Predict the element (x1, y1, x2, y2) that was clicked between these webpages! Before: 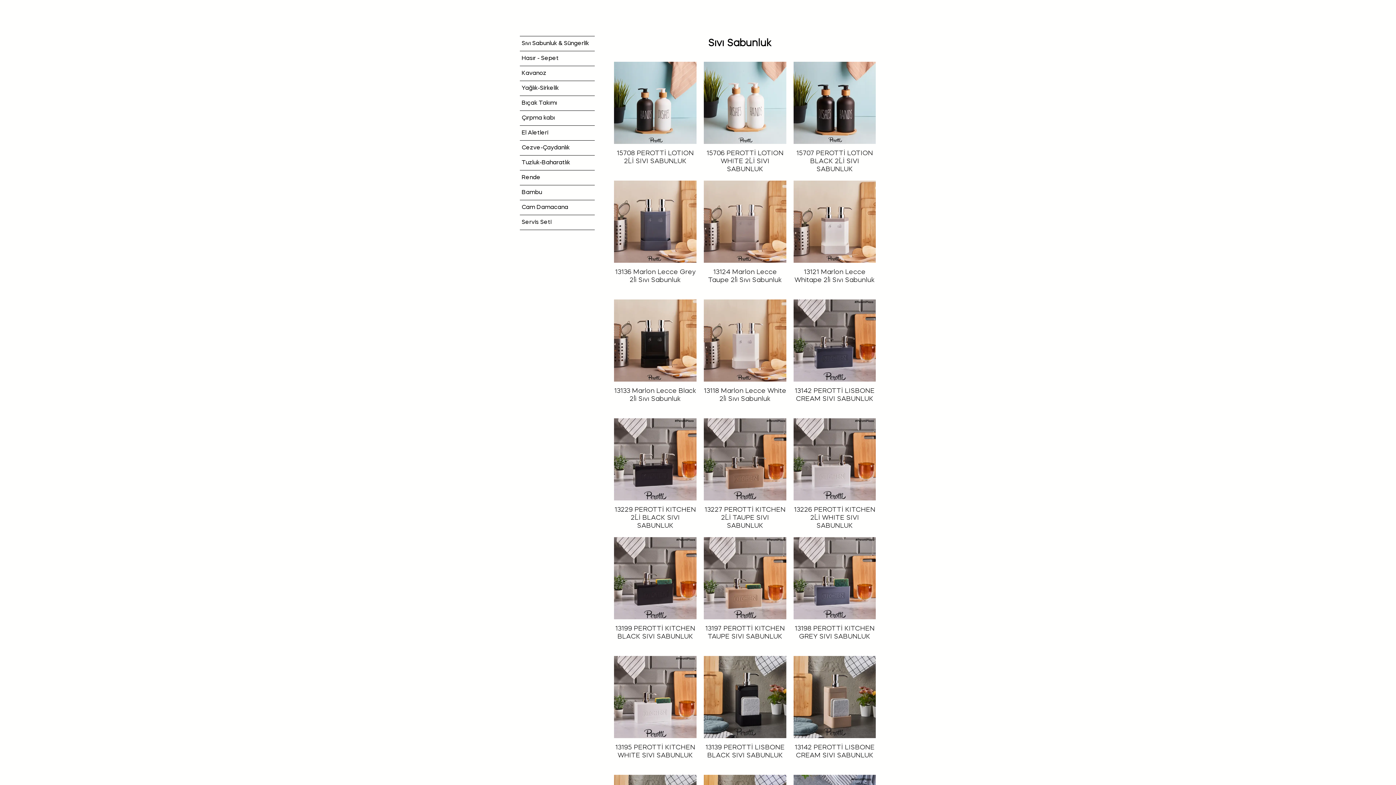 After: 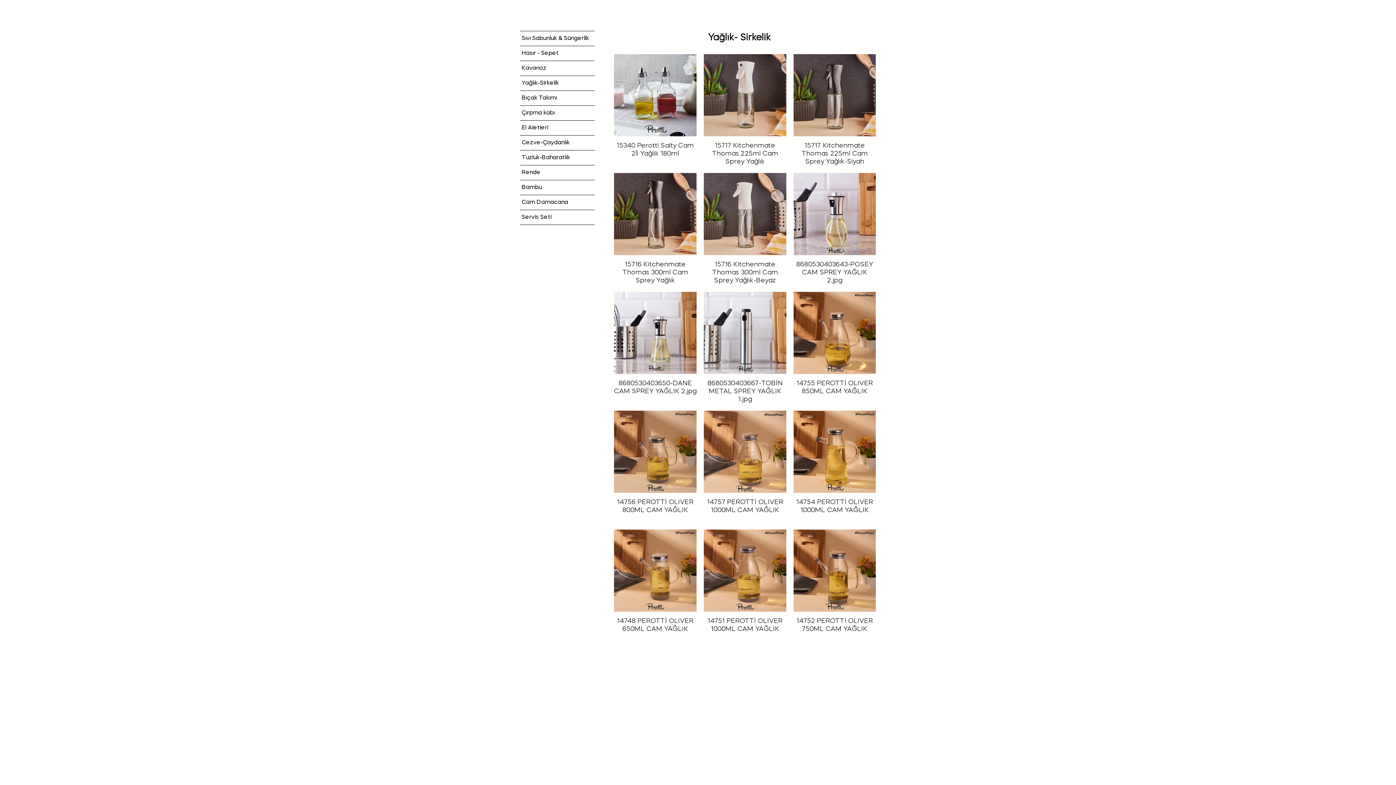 Action: label: Yağlık-Sirkelik bbox: (520, 81, 594, 95)